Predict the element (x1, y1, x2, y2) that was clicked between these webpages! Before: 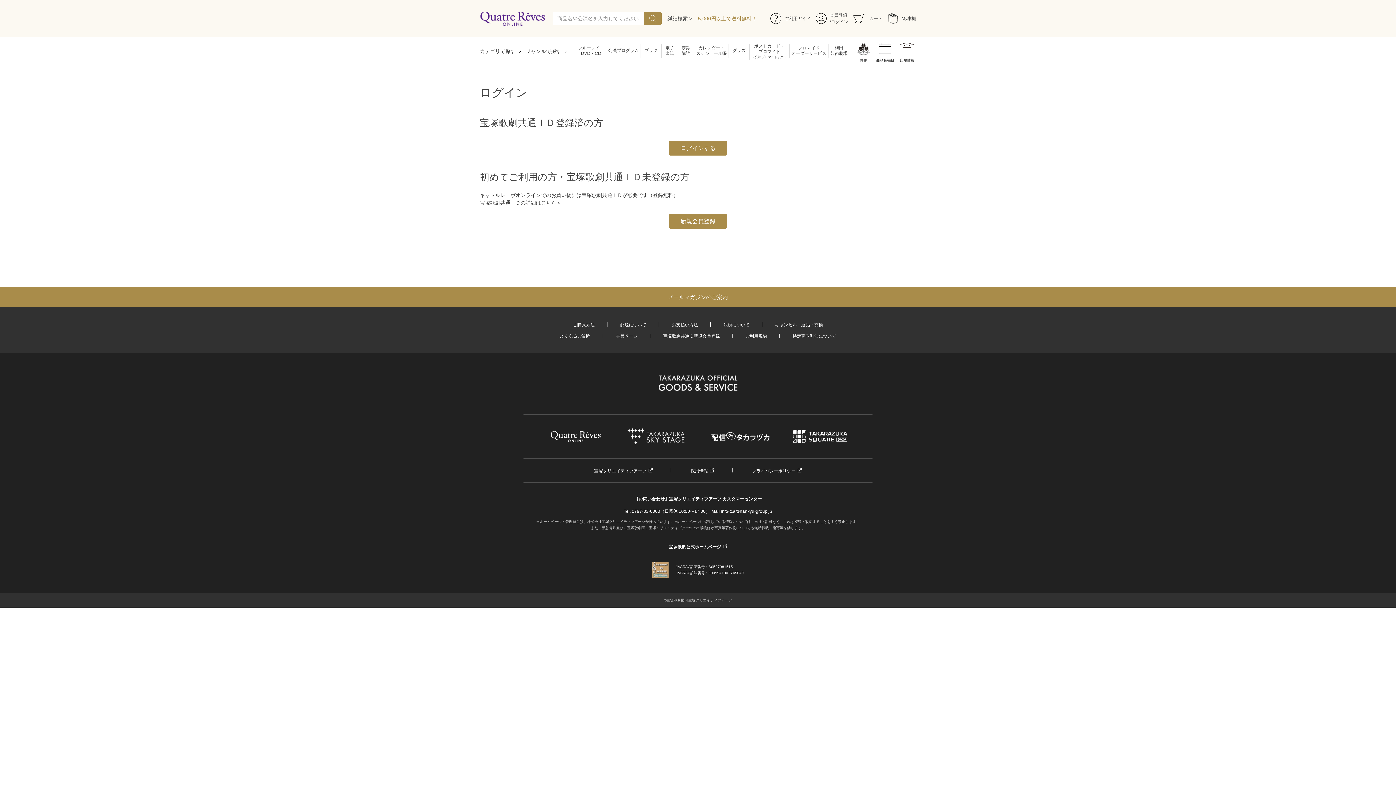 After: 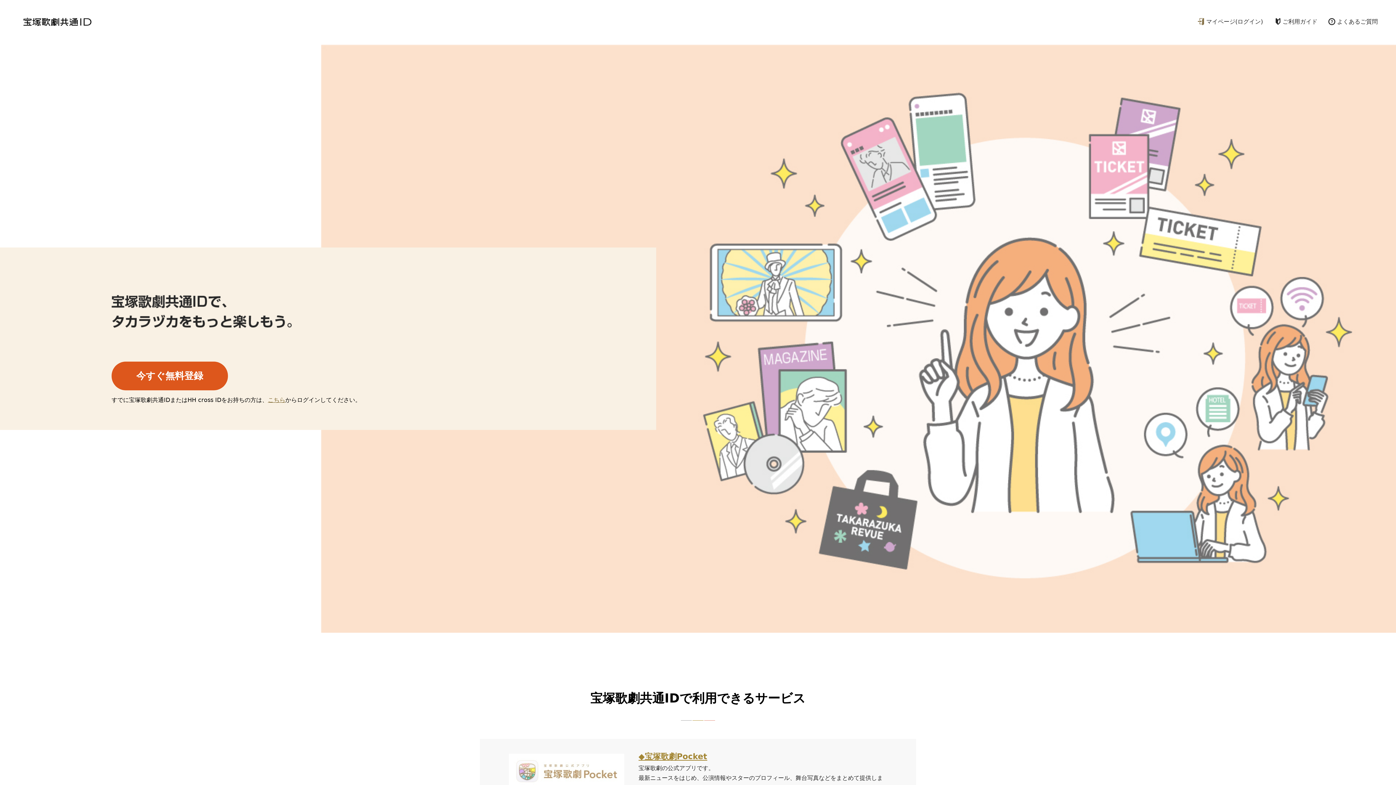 Action: bbox: (541, 200, 561, 205) label: こちら＞